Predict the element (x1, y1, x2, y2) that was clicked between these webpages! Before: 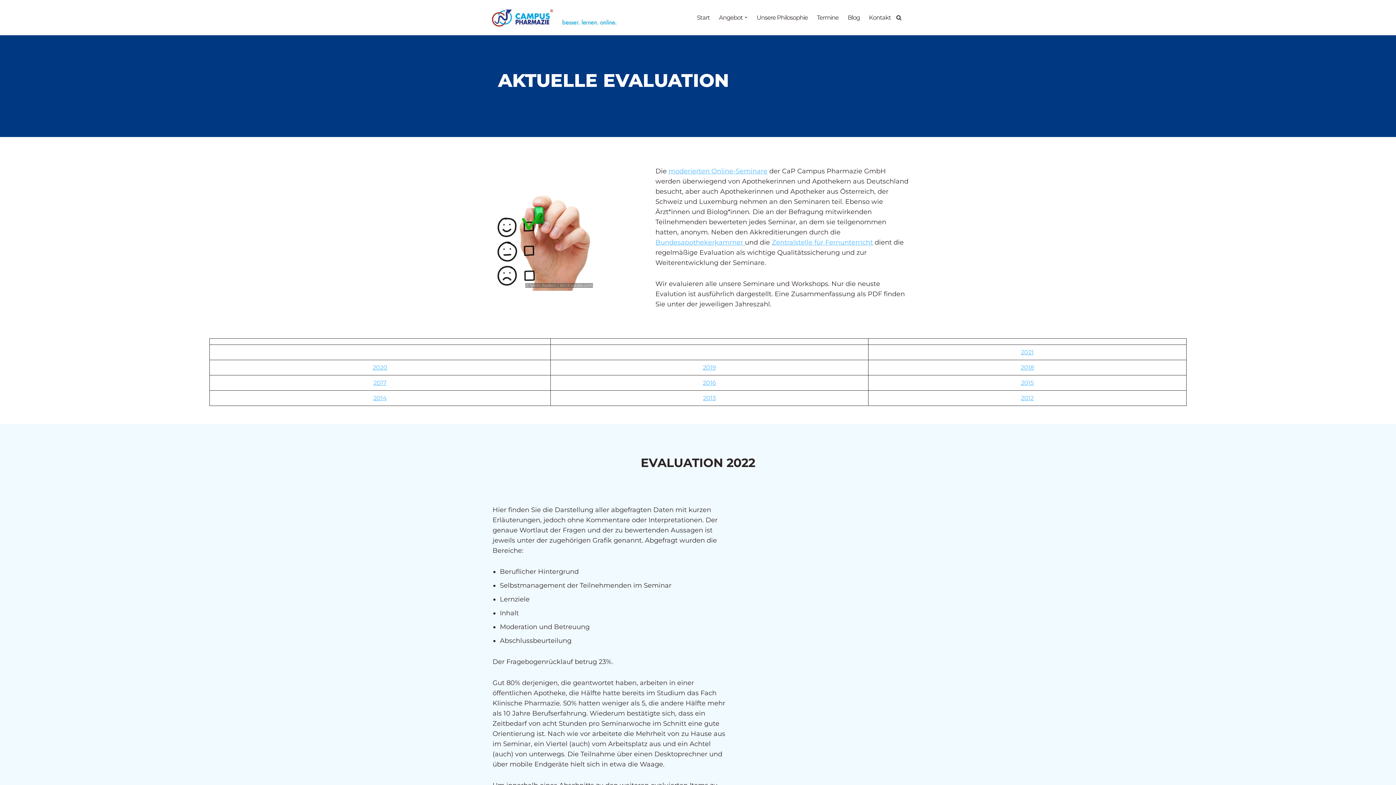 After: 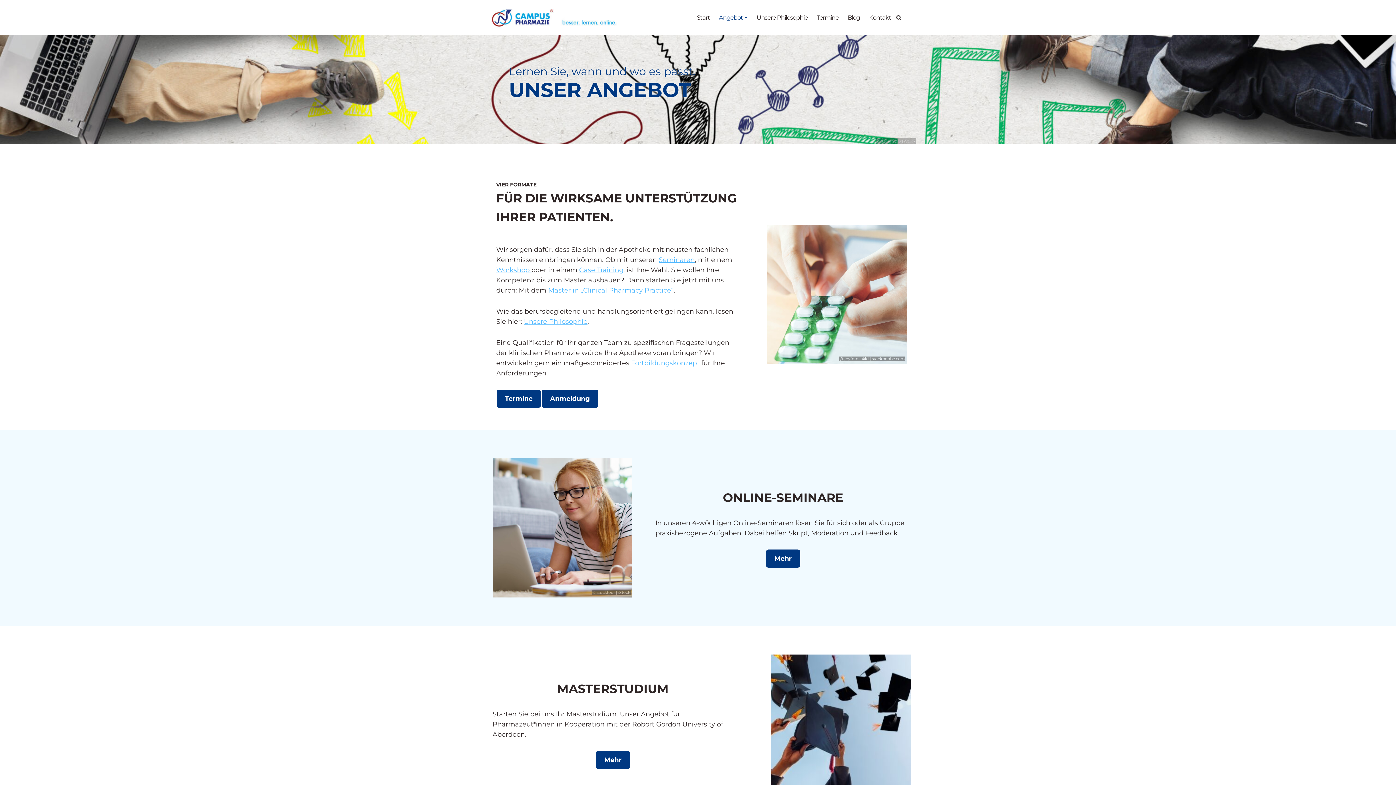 Action: label: Angebot bbox: (719, 12, 743, 22)